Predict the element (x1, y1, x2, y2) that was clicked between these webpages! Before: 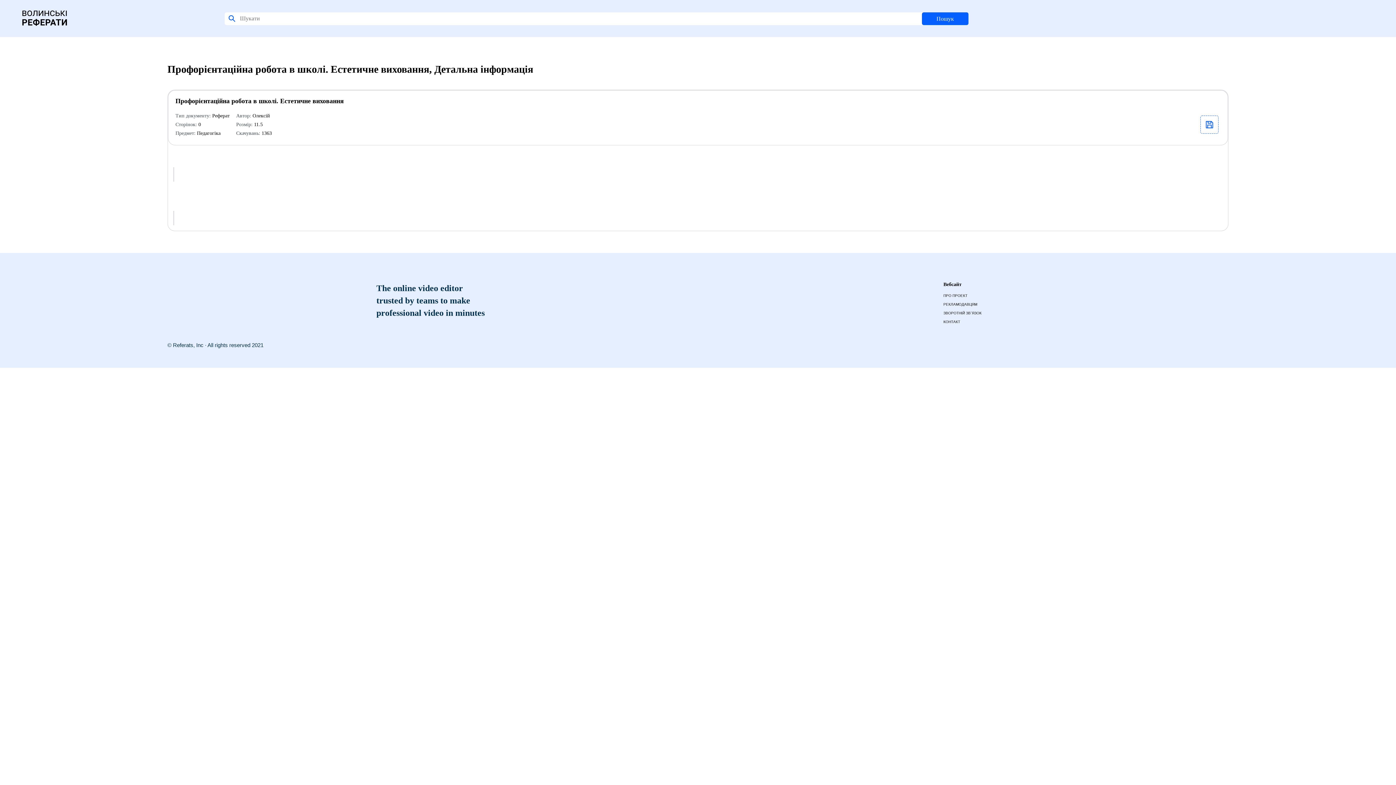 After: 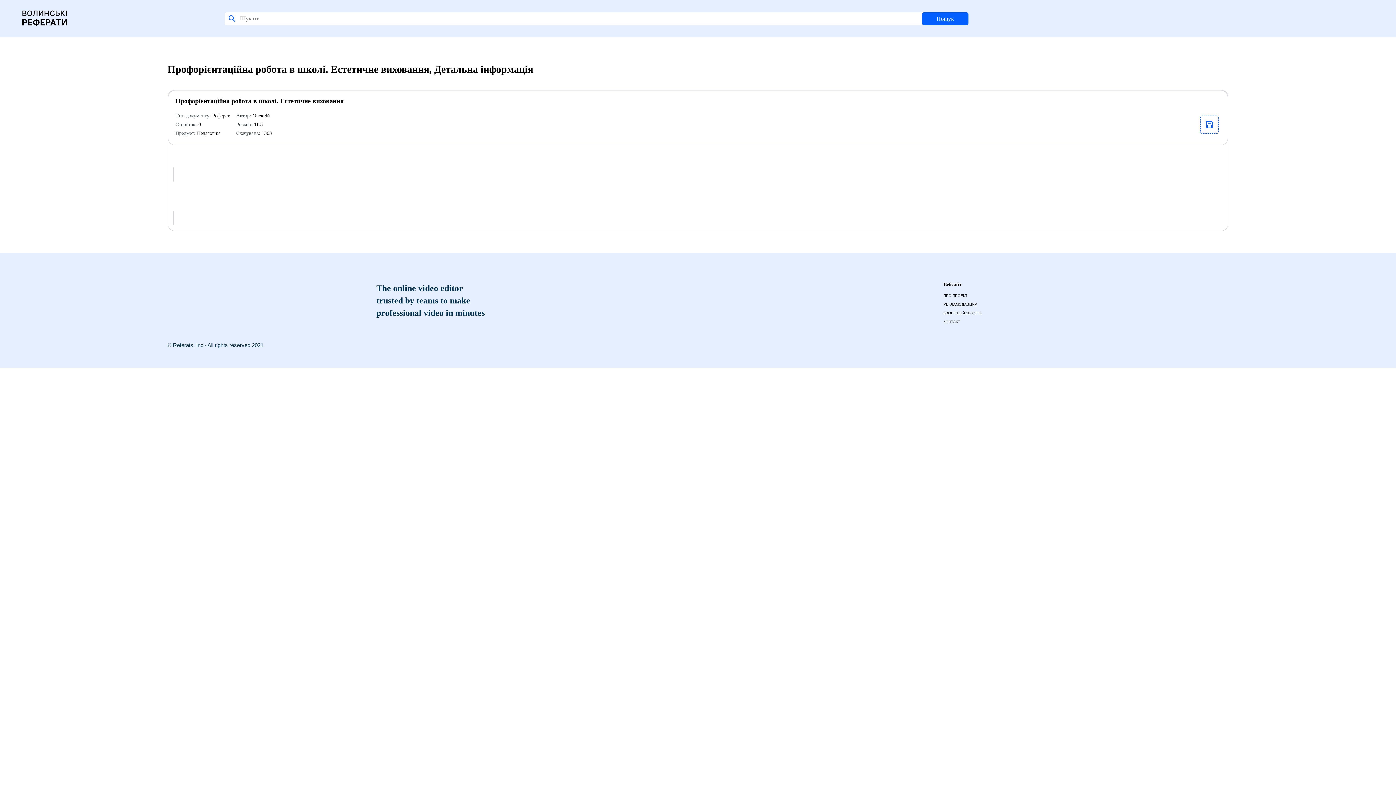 Action: bbox: (1198, 113, 1220, 135)